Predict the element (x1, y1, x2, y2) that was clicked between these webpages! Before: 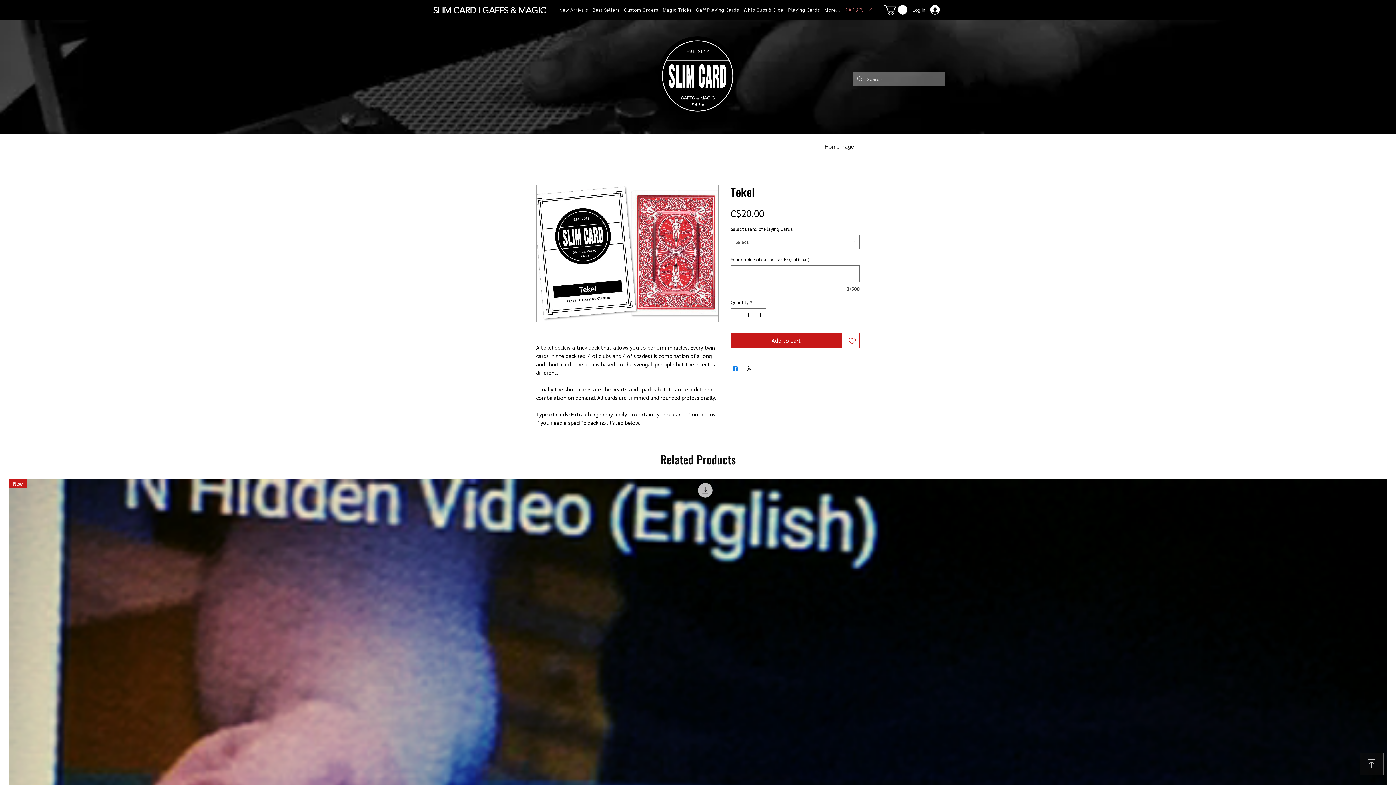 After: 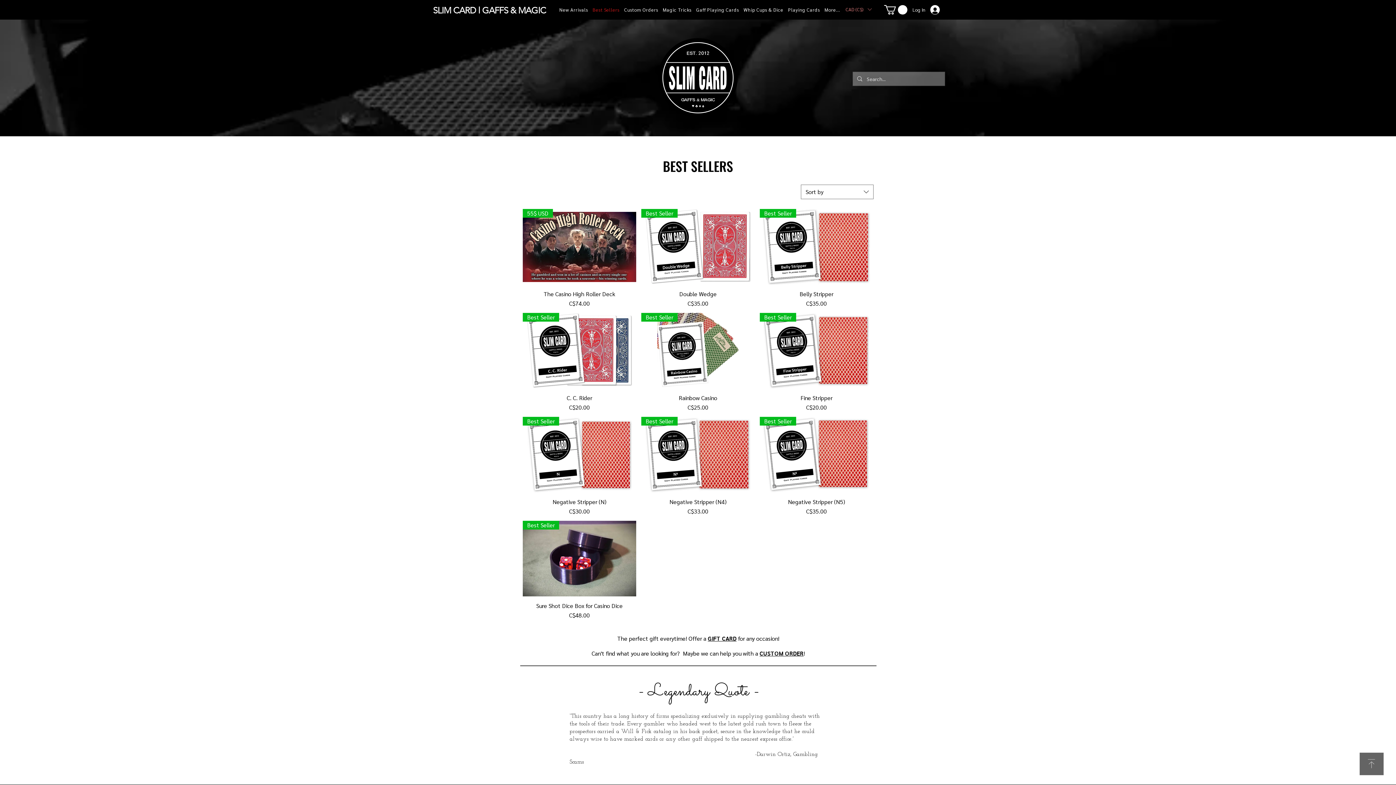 Action: bbox: (590, 2, 621, 16) label: Best Sellers